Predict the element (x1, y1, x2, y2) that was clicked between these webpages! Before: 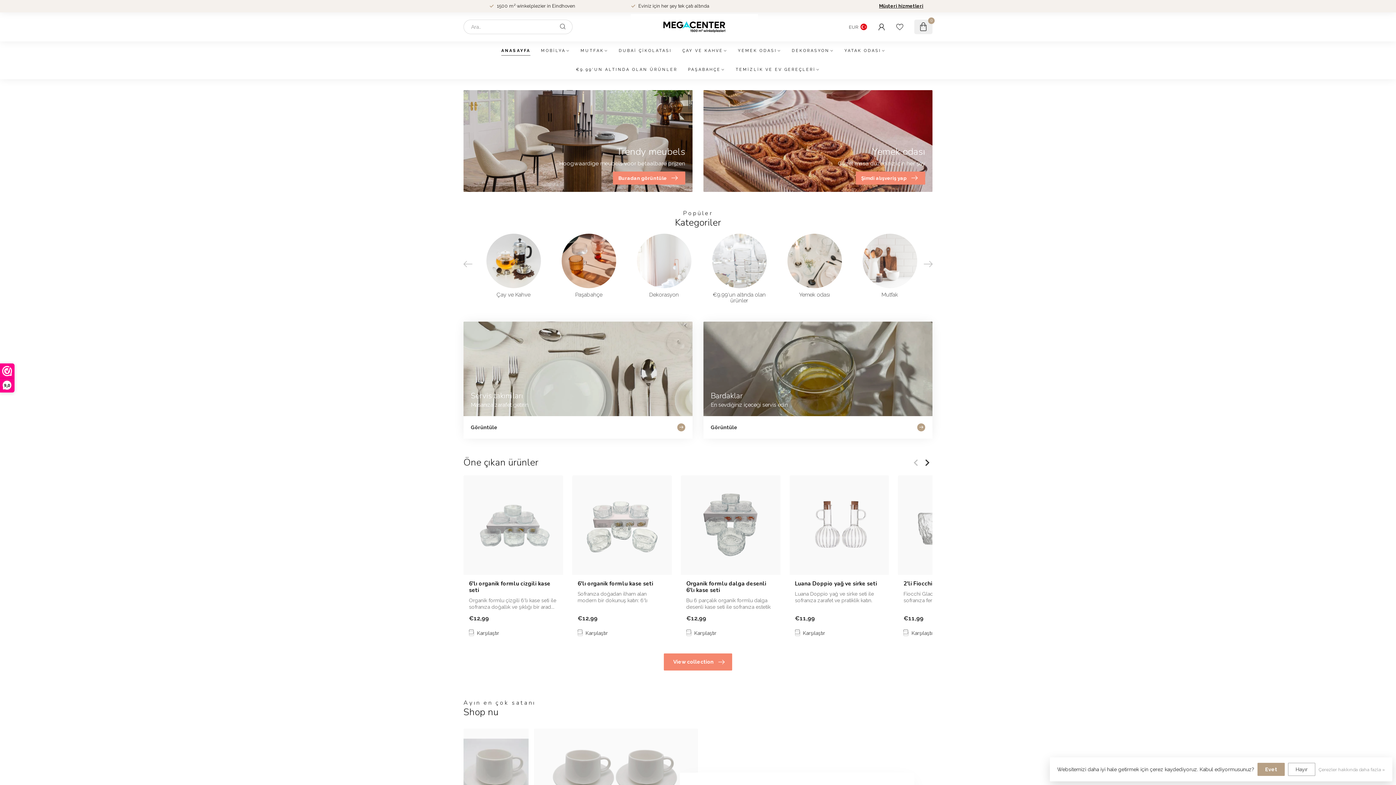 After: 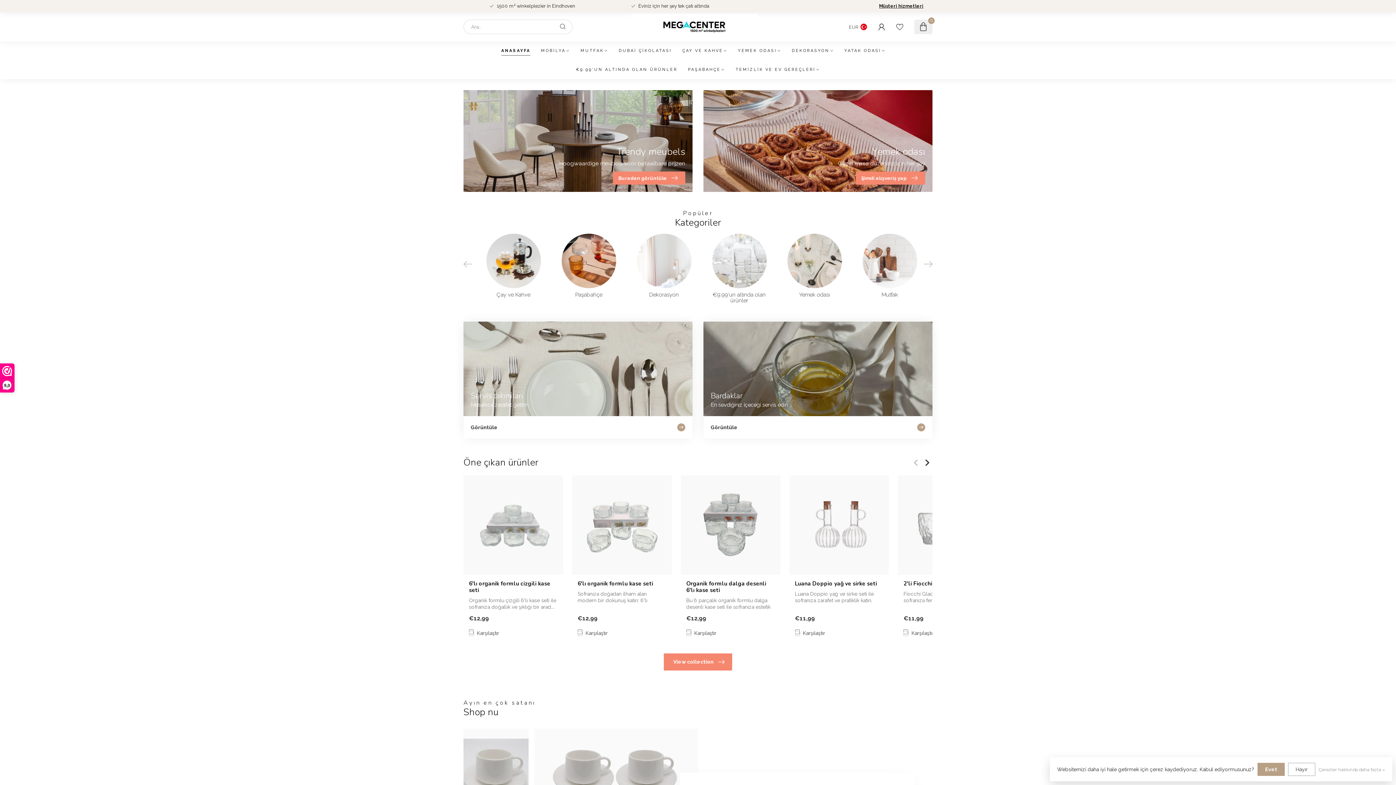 Action: bbox: (556, 19, 569, 34)